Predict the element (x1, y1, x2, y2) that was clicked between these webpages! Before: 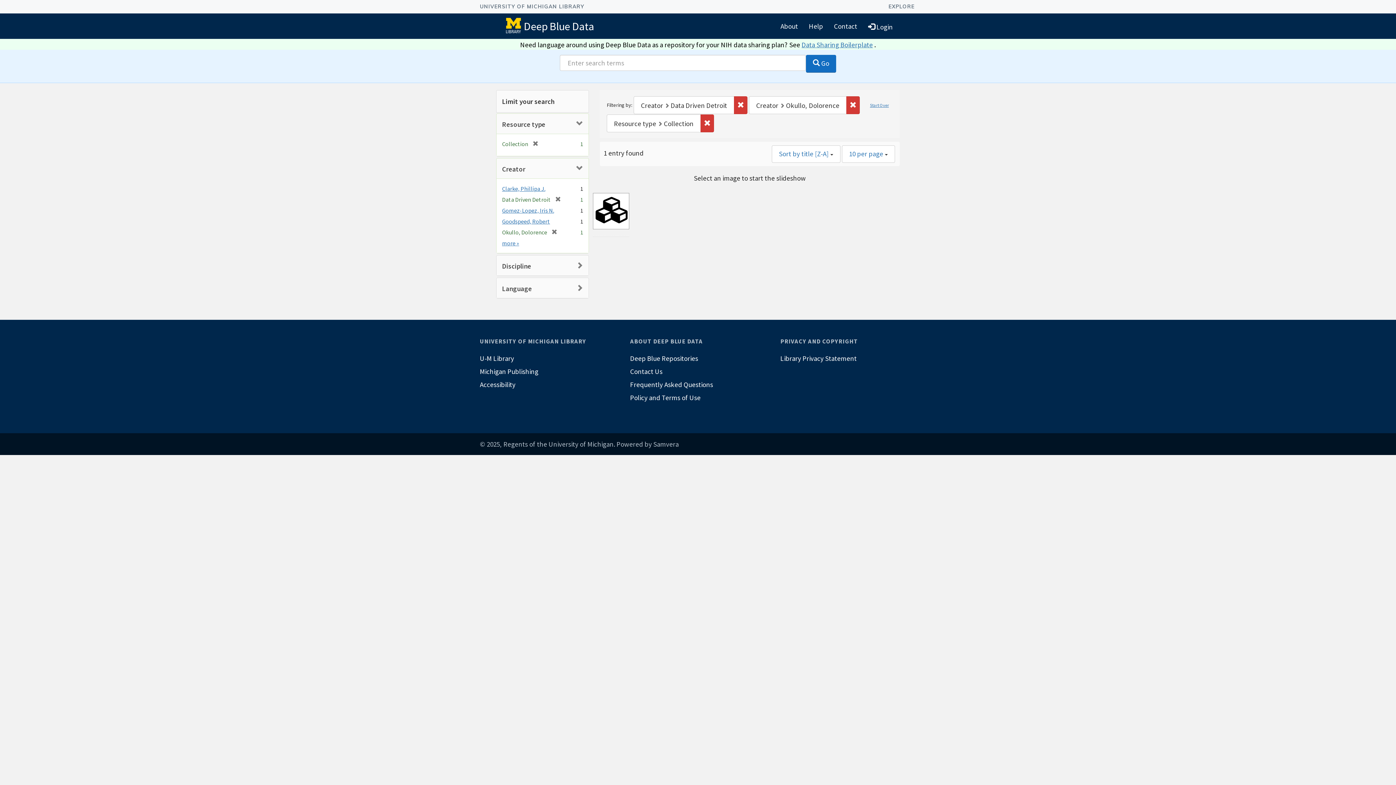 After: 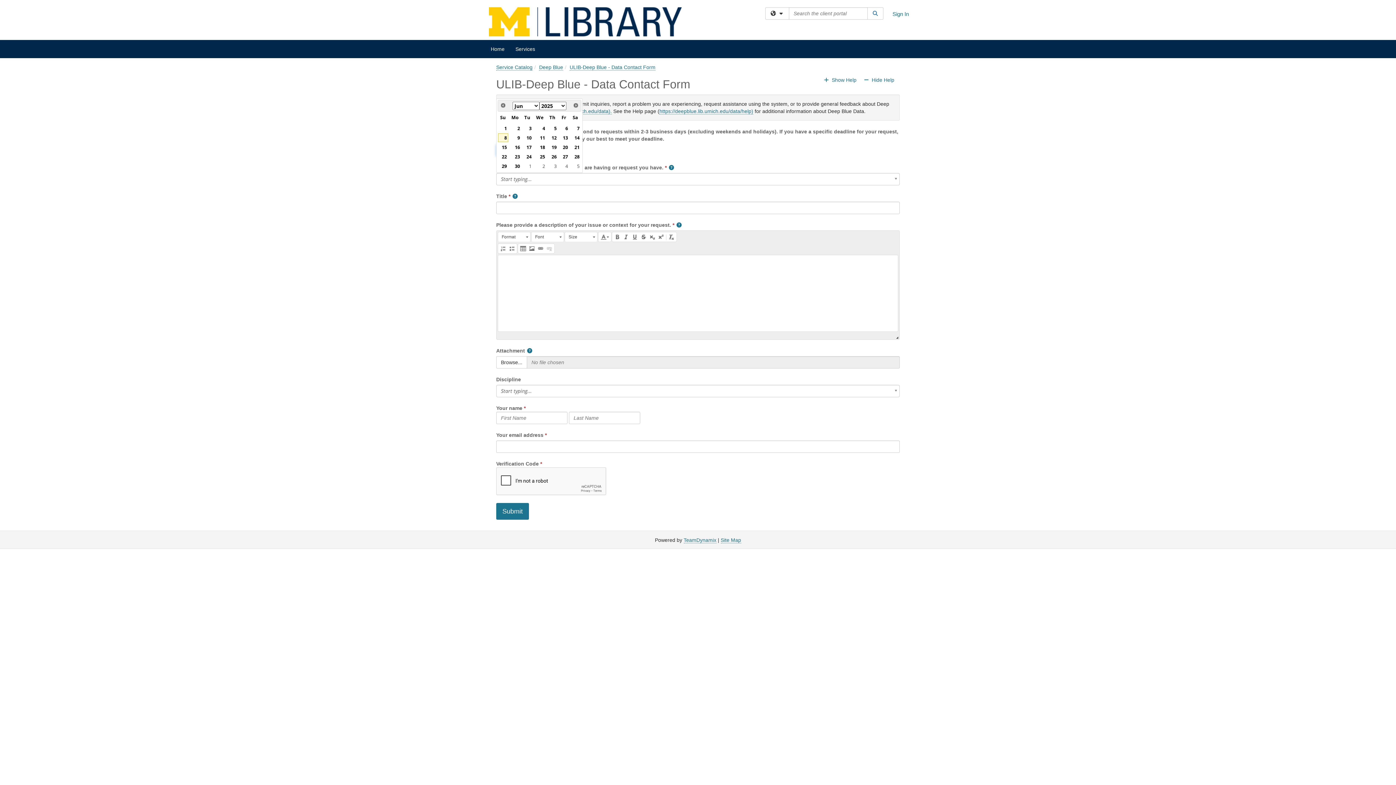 Action: bbox: (630, 365, 766, 378) label: Contact Us